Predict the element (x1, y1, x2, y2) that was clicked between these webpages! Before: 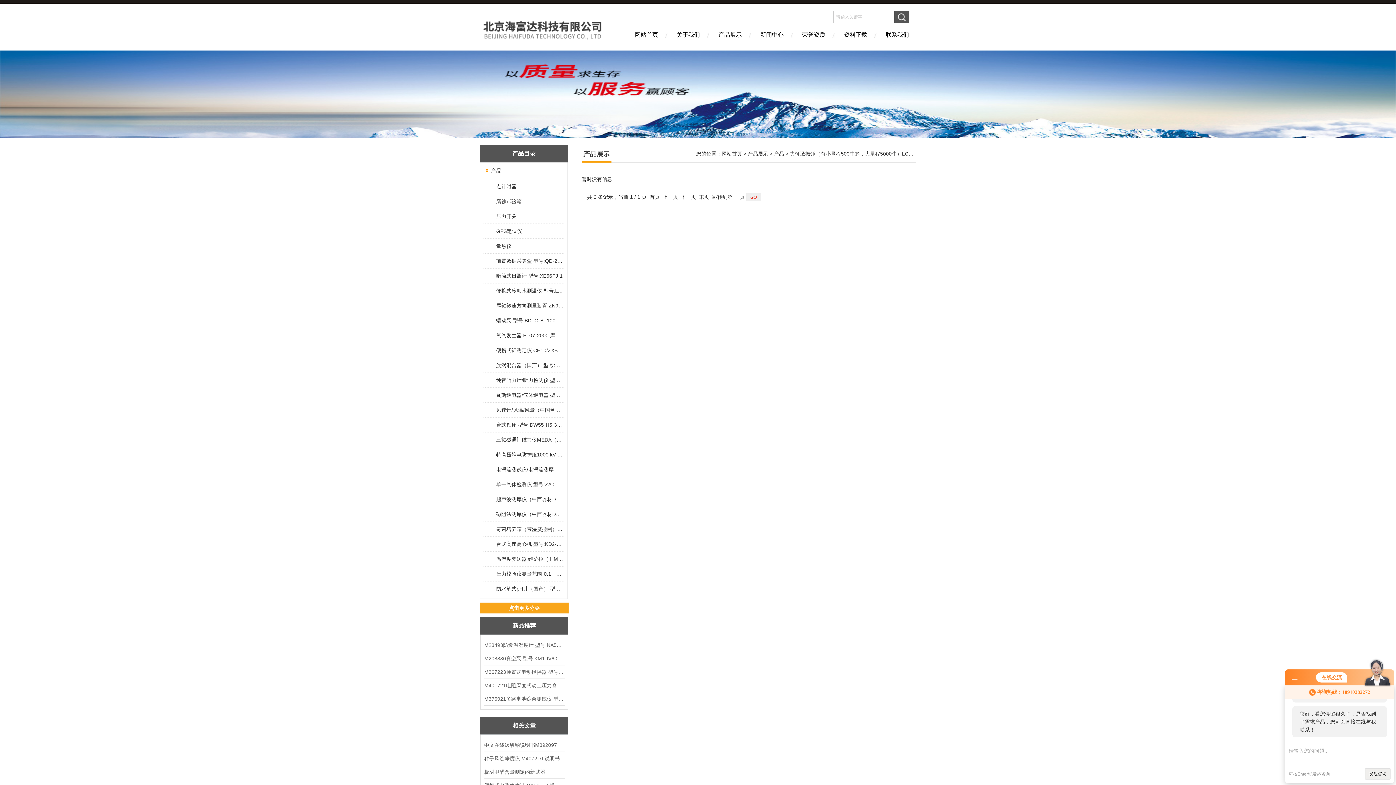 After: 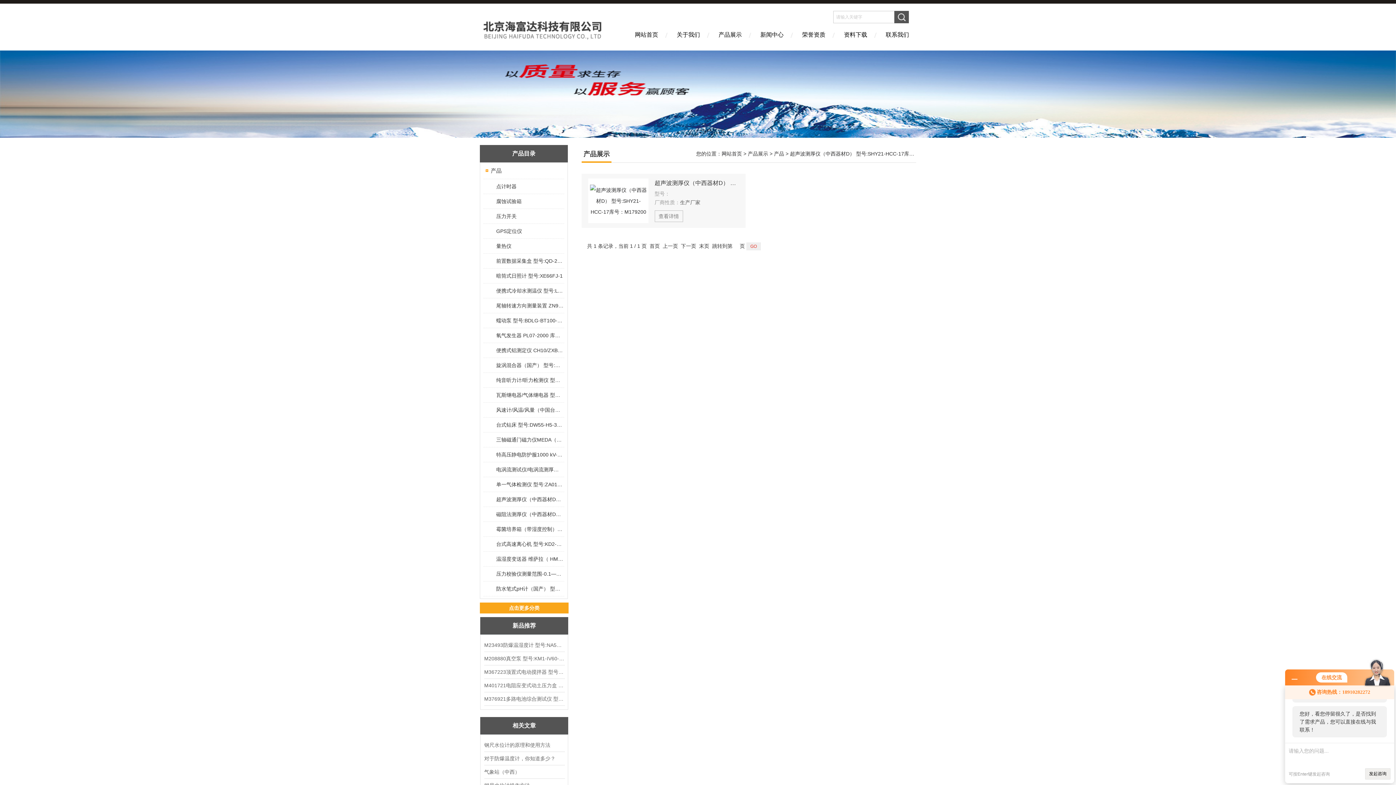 Action: label: 超声波测厚仪（中西器材D） 型号:SHY21-HCC-17库号：M179200 bbox: (489, 492, 563, 506)